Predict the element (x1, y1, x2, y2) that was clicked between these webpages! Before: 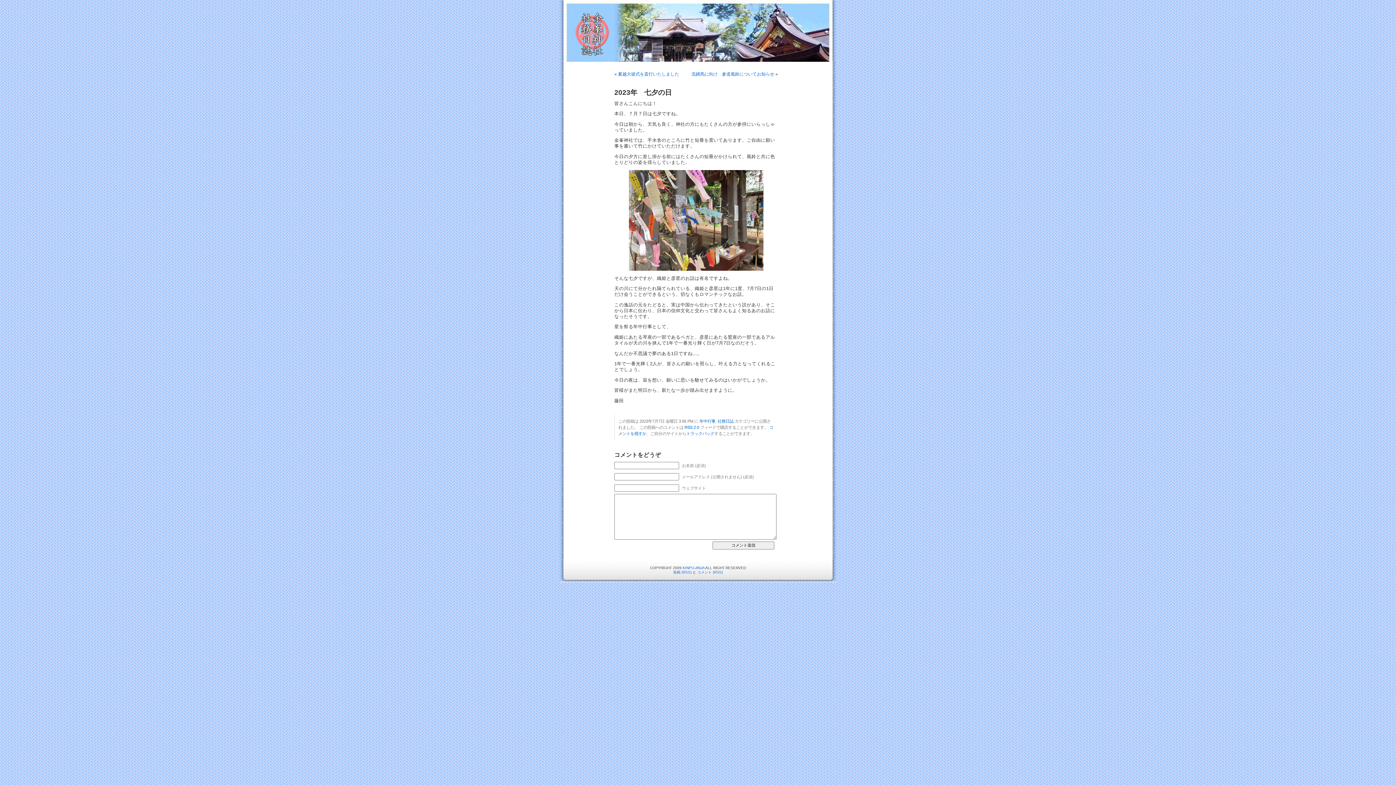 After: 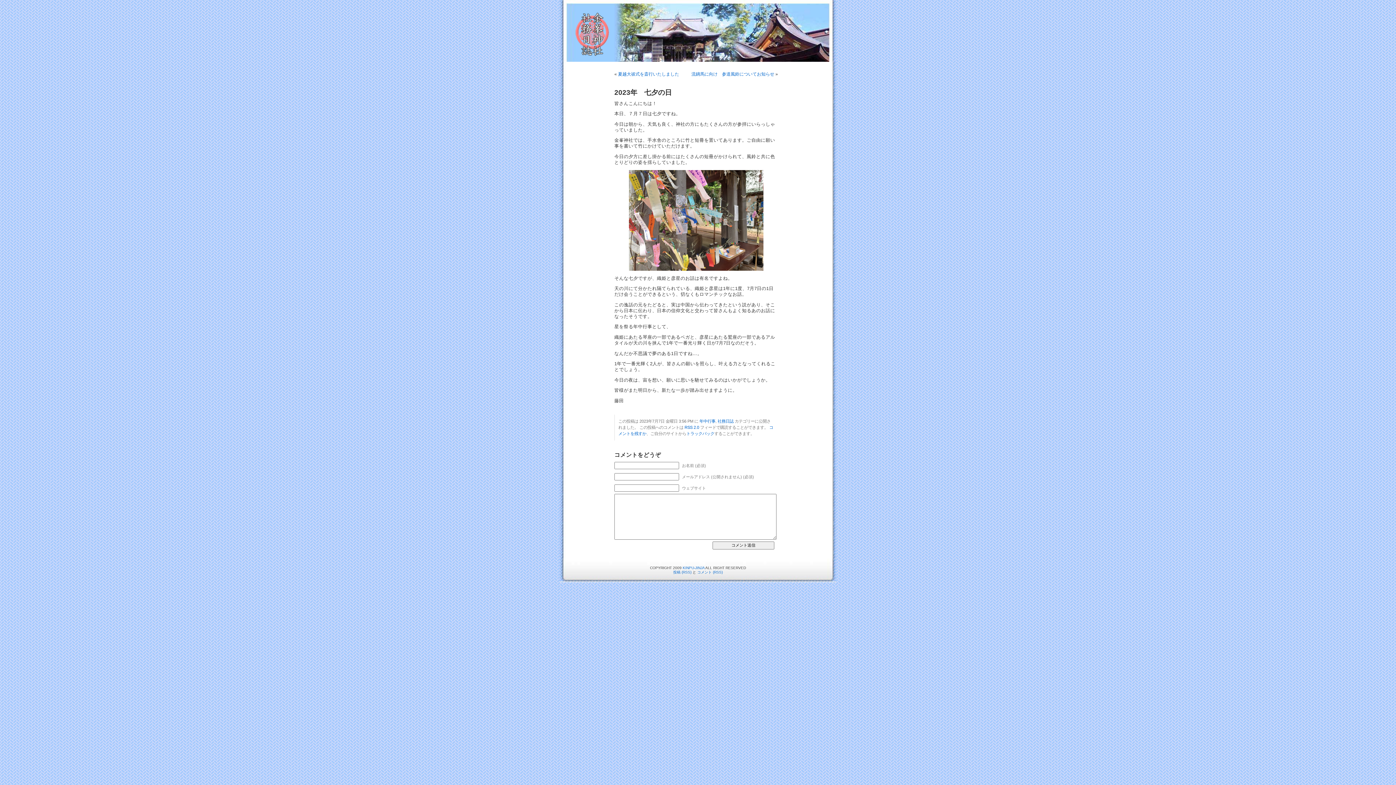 Action: label: トラックバック bbox: (686, 431, 714, 436)